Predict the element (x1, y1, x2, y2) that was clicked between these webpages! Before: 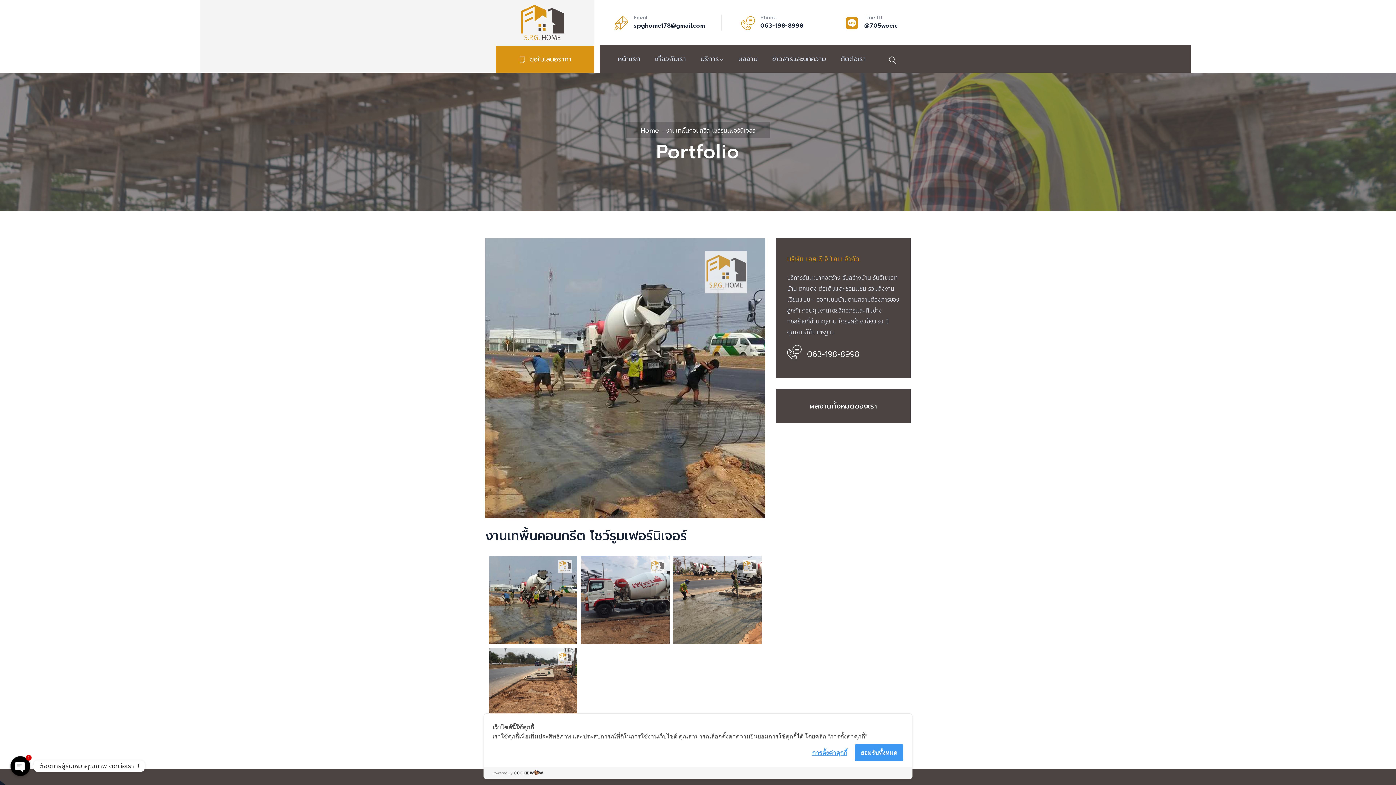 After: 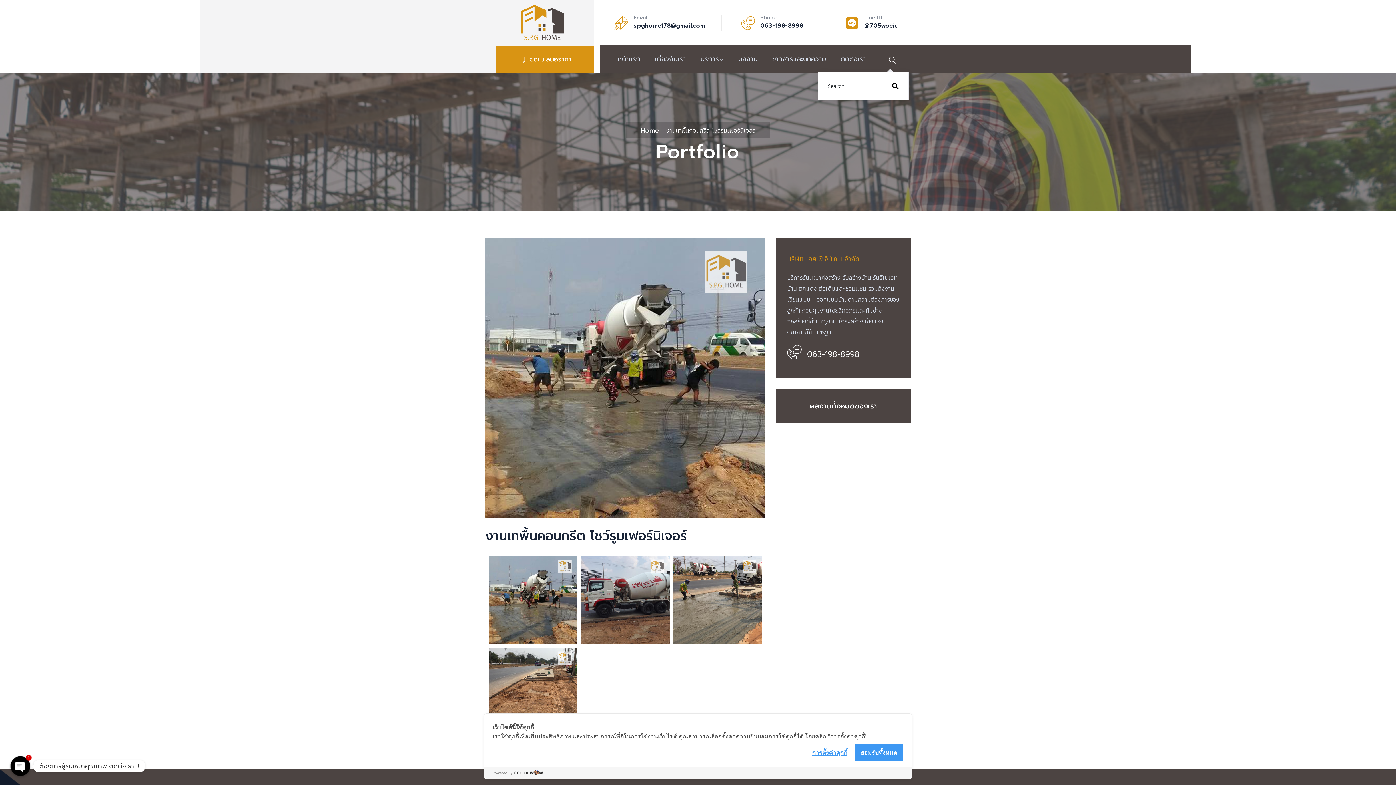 Action: bbox: (889, 51, 896, 66)